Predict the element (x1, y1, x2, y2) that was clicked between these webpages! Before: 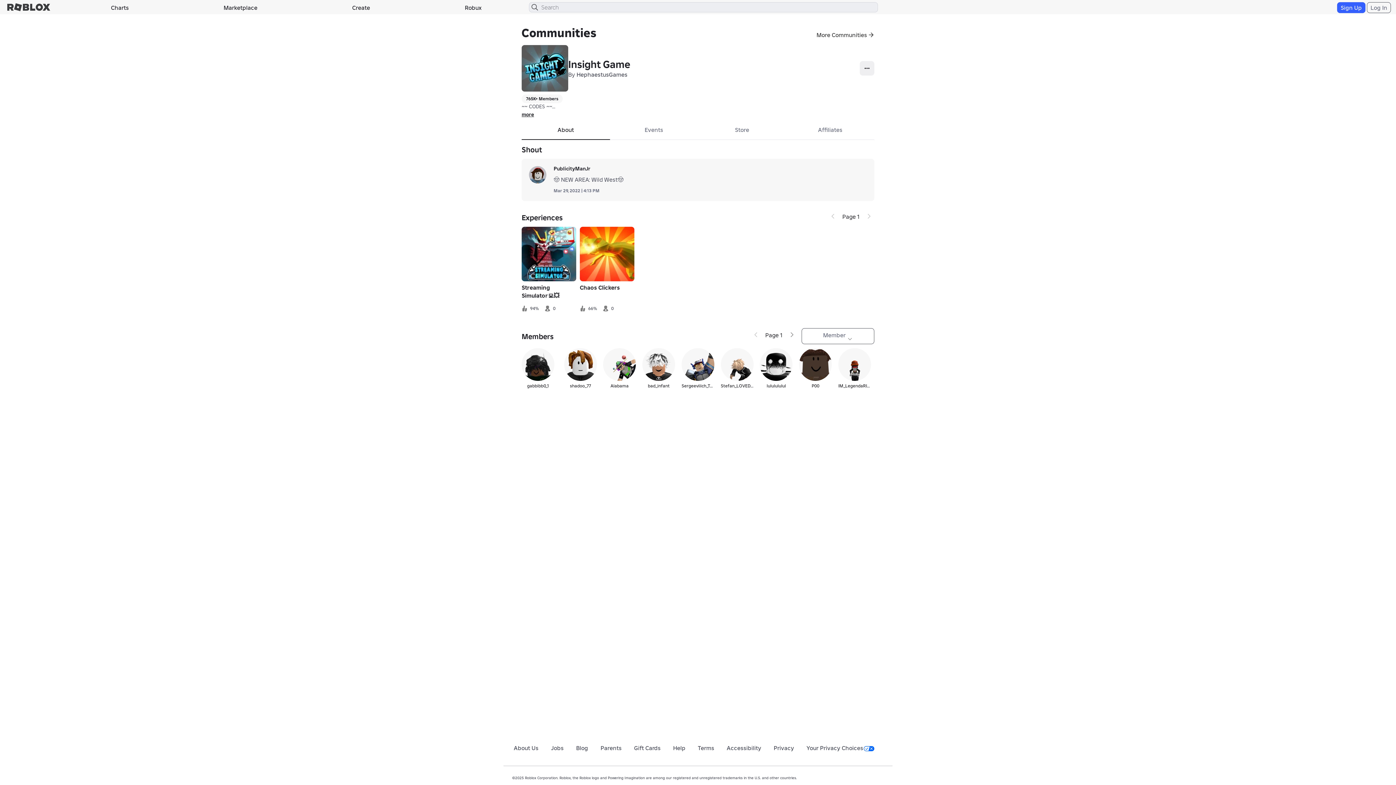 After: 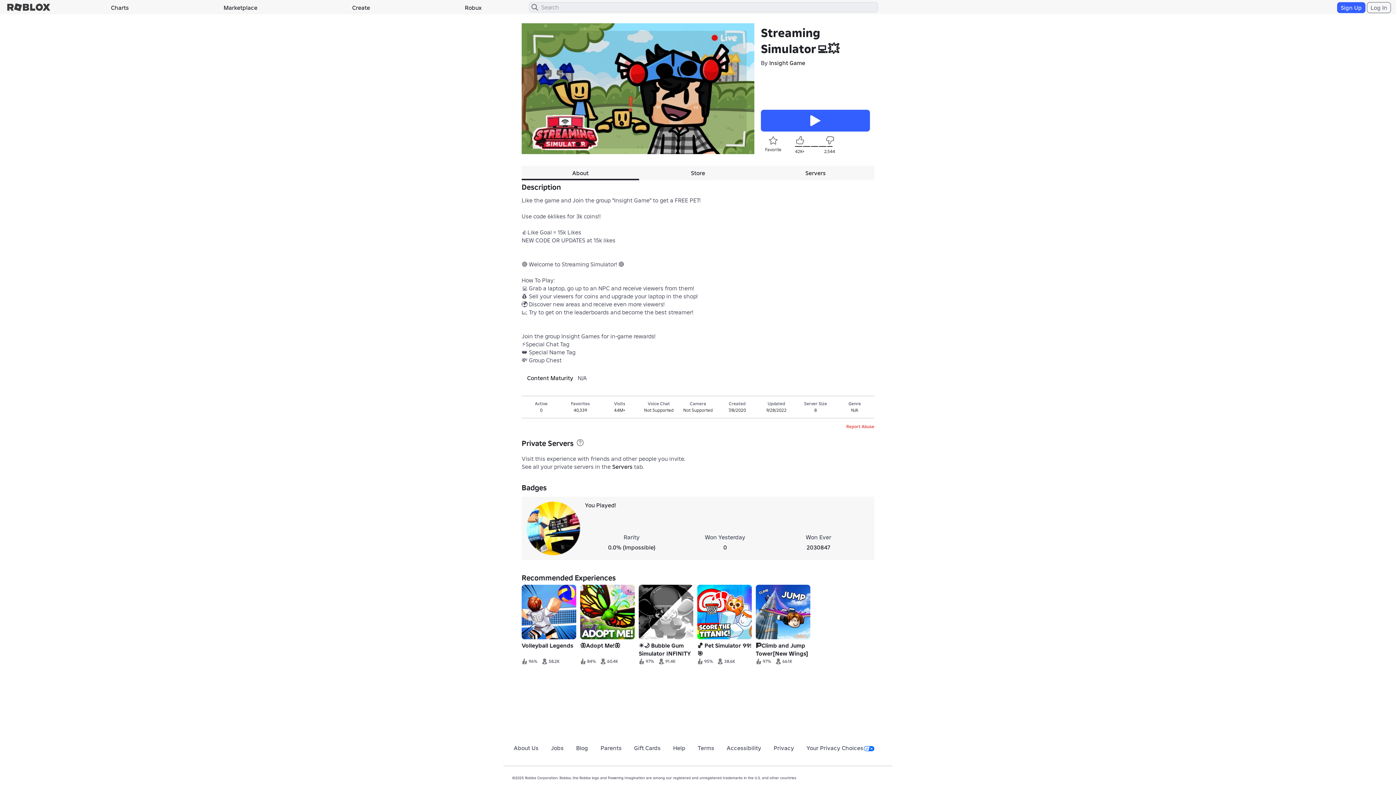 Action: bbox: (521, 226, 576, 314) label: Streaming Simulator💻💥
 94%  0